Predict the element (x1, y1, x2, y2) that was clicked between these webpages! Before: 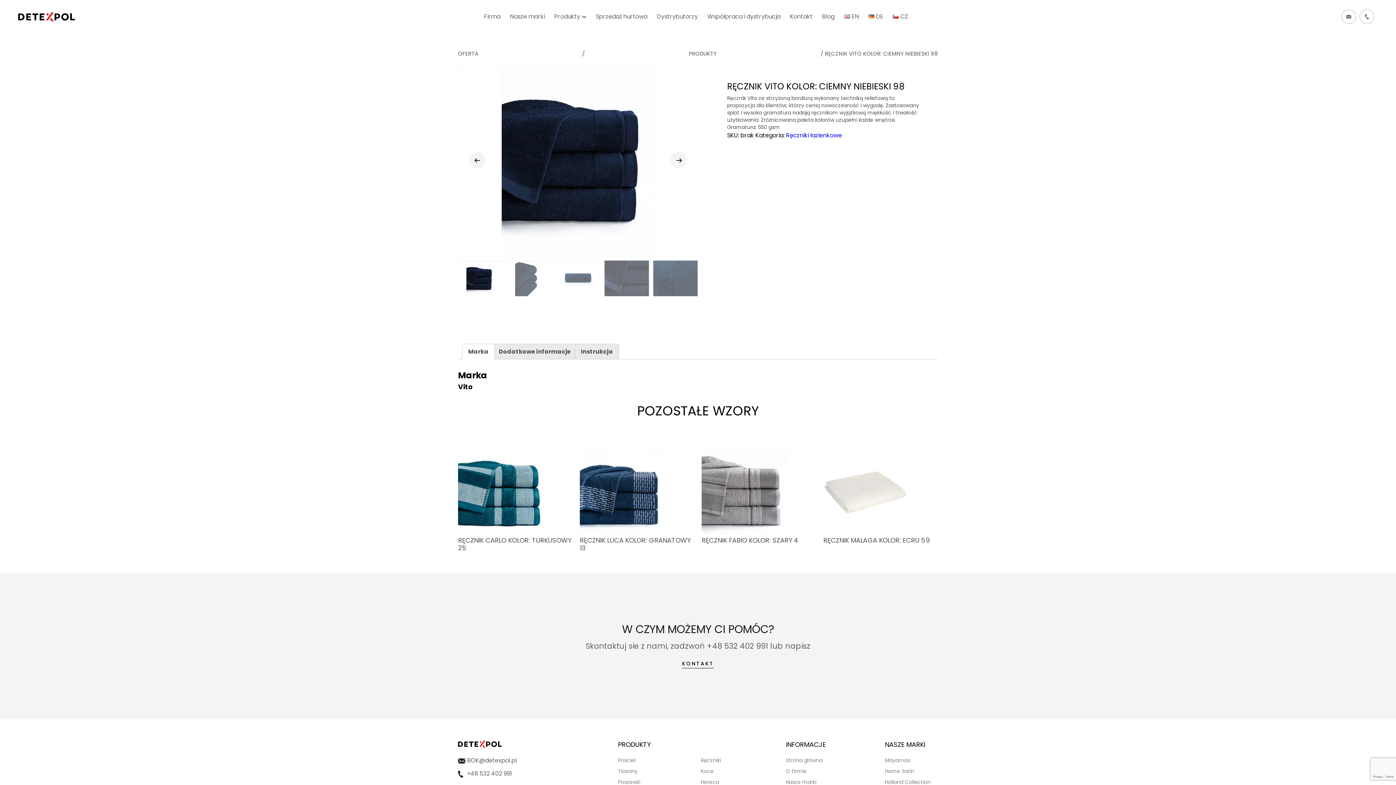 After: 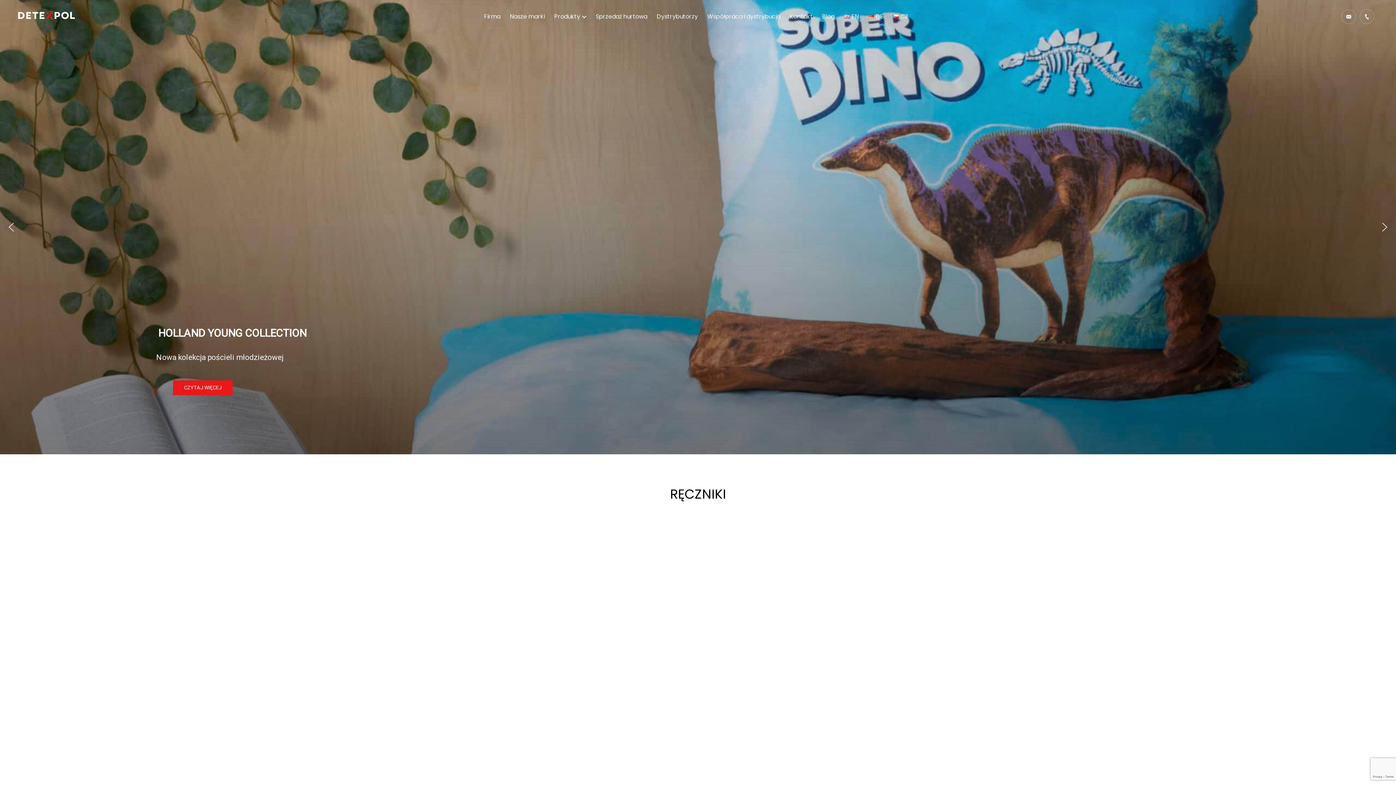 Action: bbox: (458, 50, 478, 56) label: OFERTA